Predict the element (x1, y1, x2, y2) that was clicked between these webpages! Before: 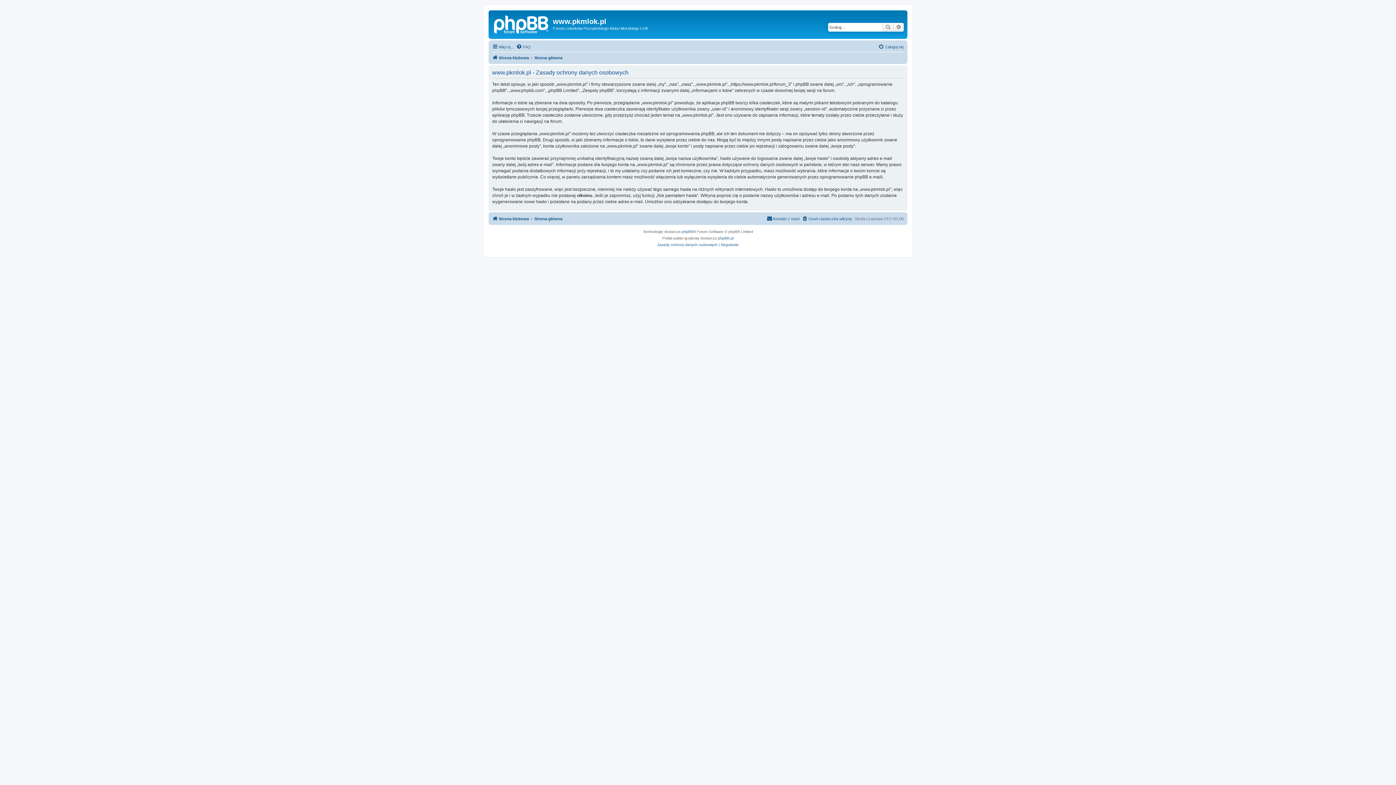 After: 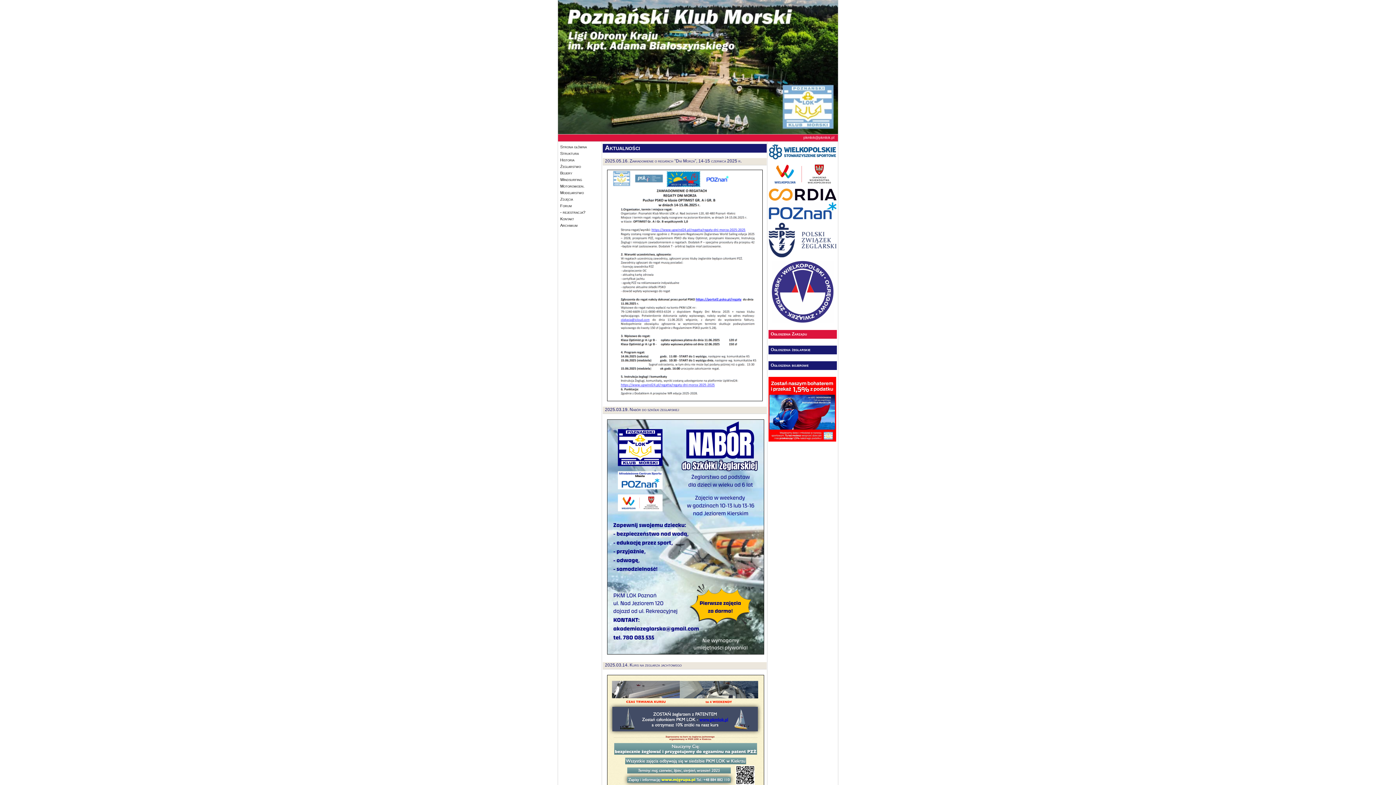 Action: bbox: (492, 214, 529, 223) label: Strona klubowa